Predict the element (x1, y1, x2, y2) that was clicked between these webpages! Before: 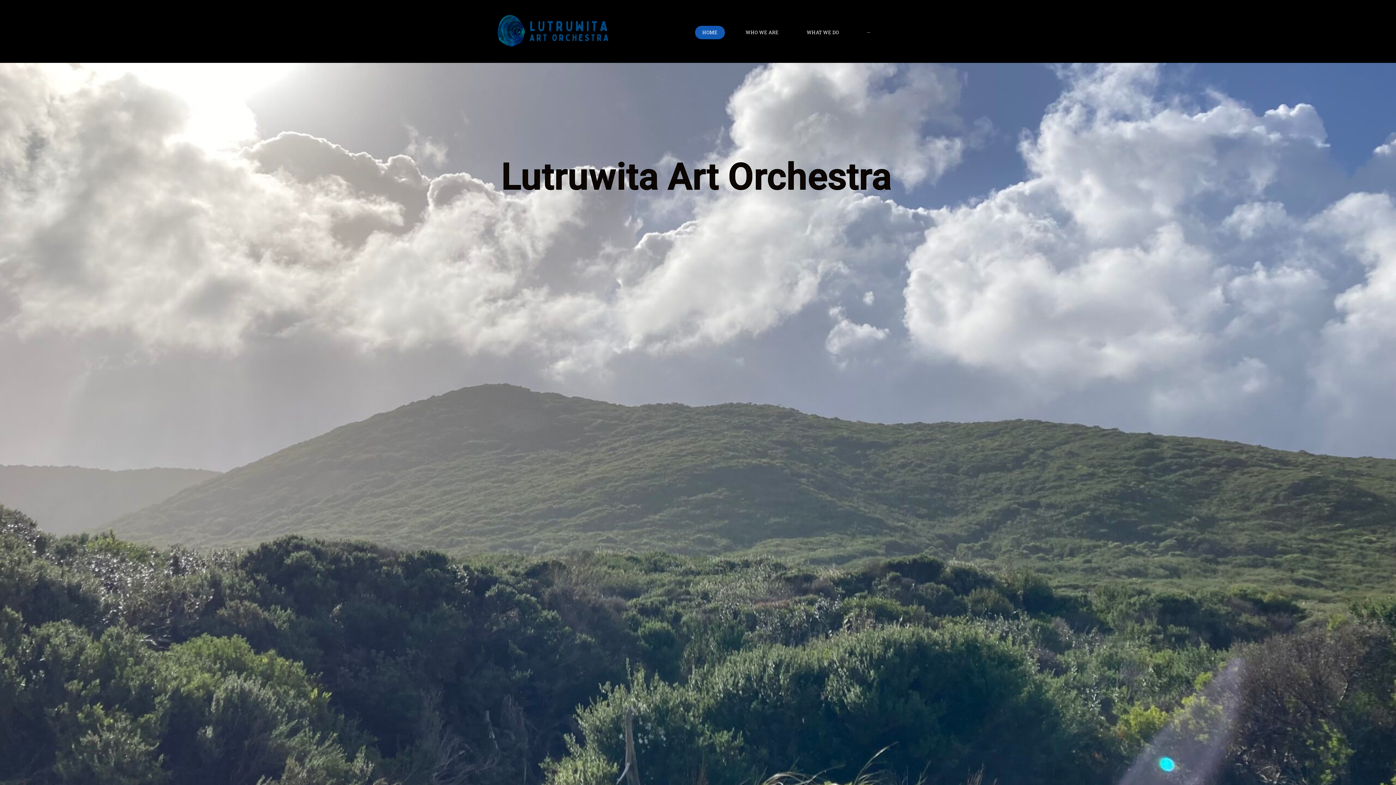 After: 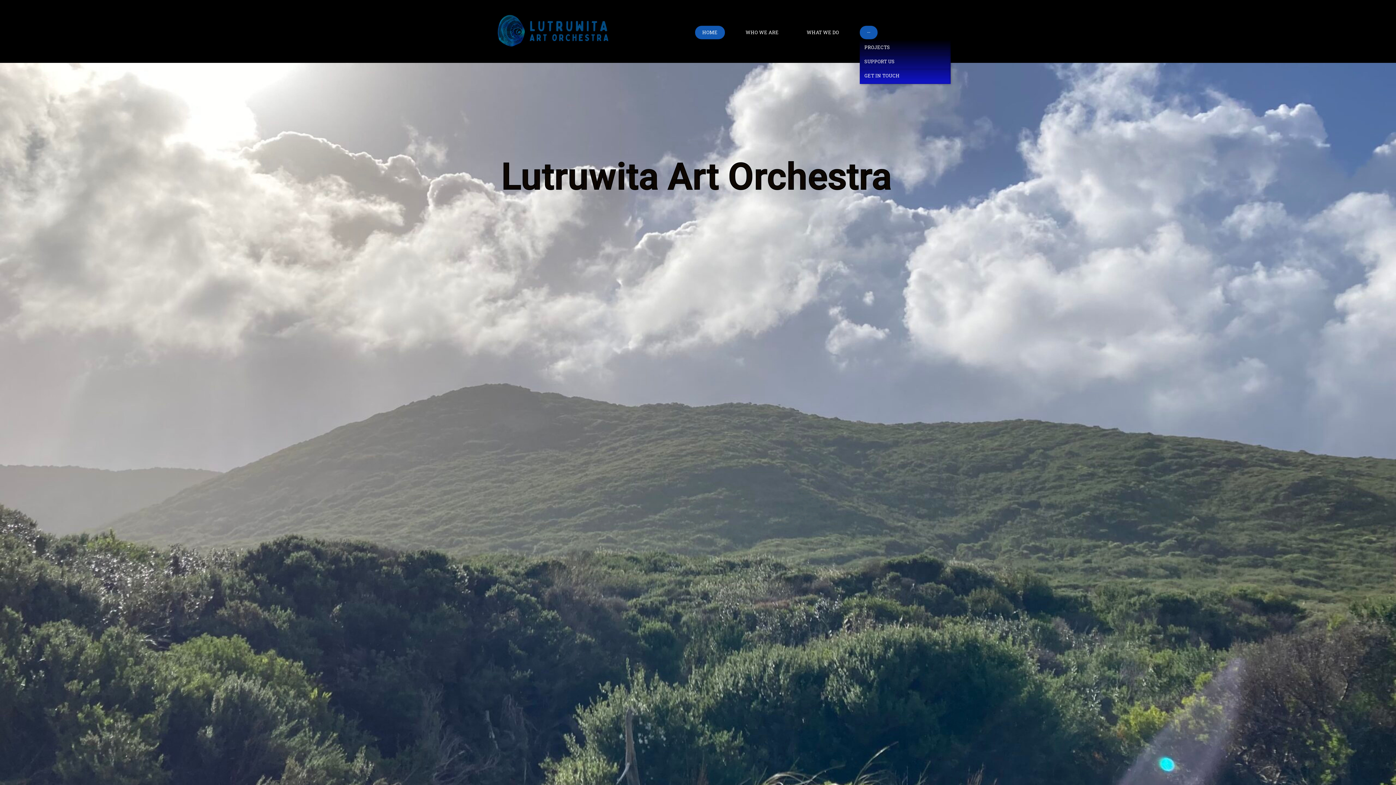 Action: label: ··· bbox: (859, 25, 877, 39)